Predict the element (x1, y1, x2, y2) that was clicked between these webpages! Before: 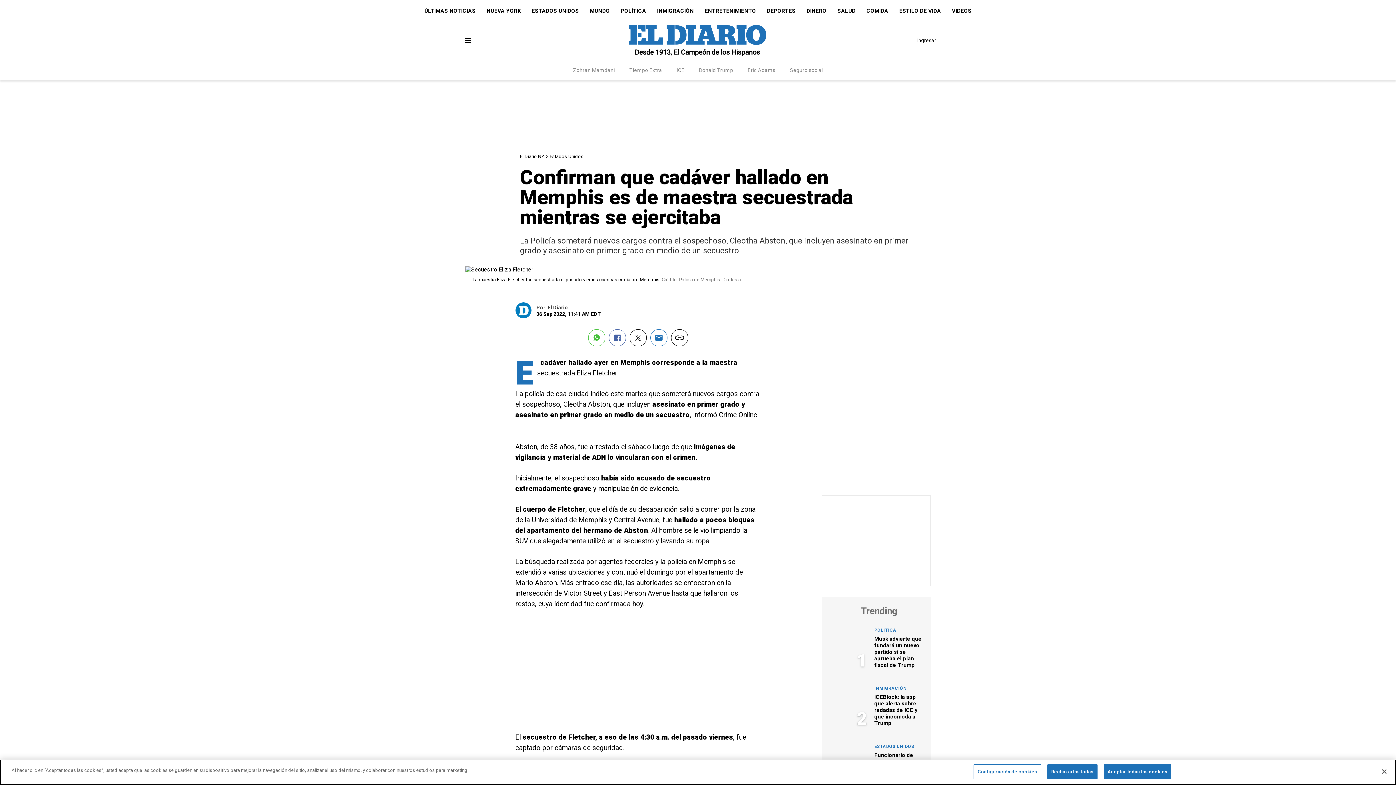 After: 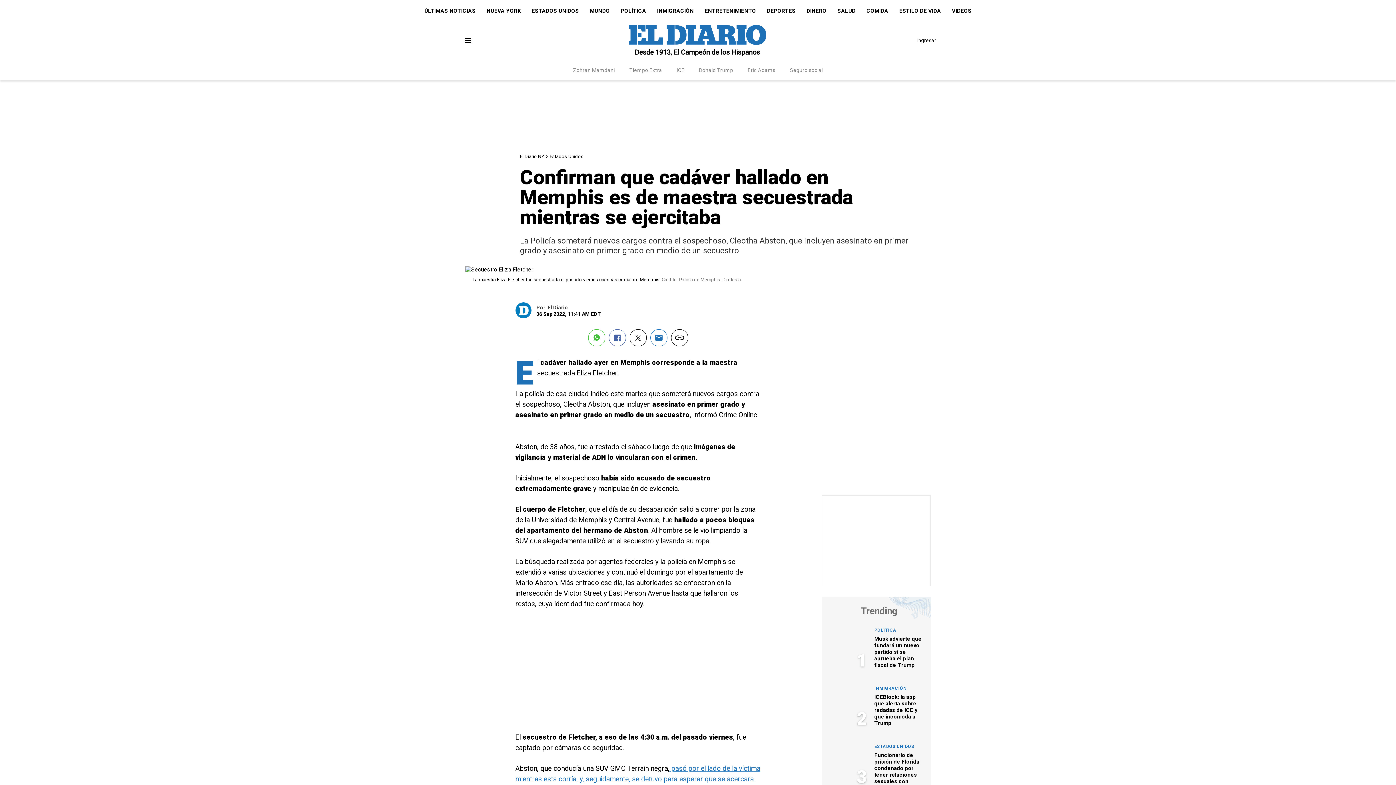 Action: label: Rechazarlas todas bbox: (1047, 764, 1097, 779)